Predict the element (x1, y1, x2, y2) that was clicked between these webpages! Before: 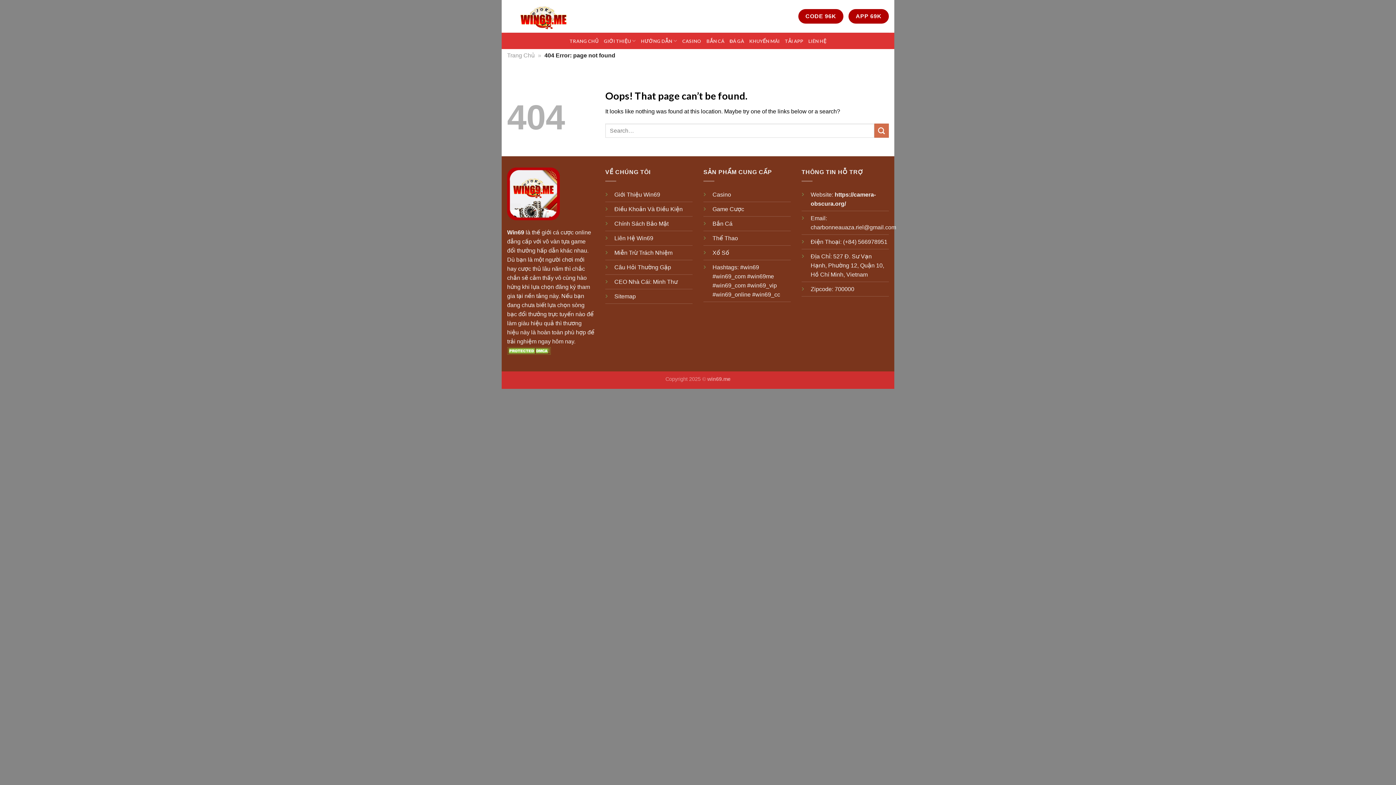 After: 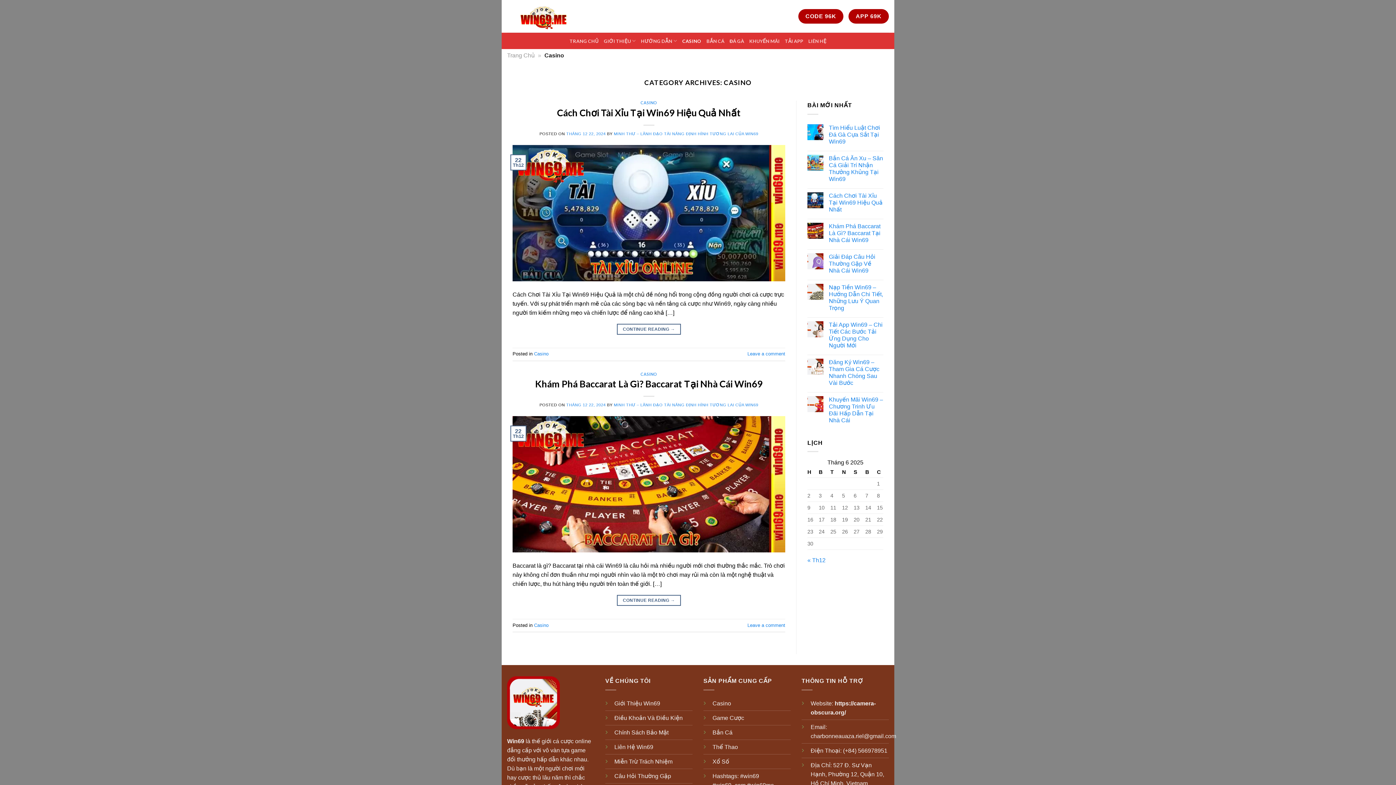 Action: label: CASINO bbox: (682, 34, 701, 47)